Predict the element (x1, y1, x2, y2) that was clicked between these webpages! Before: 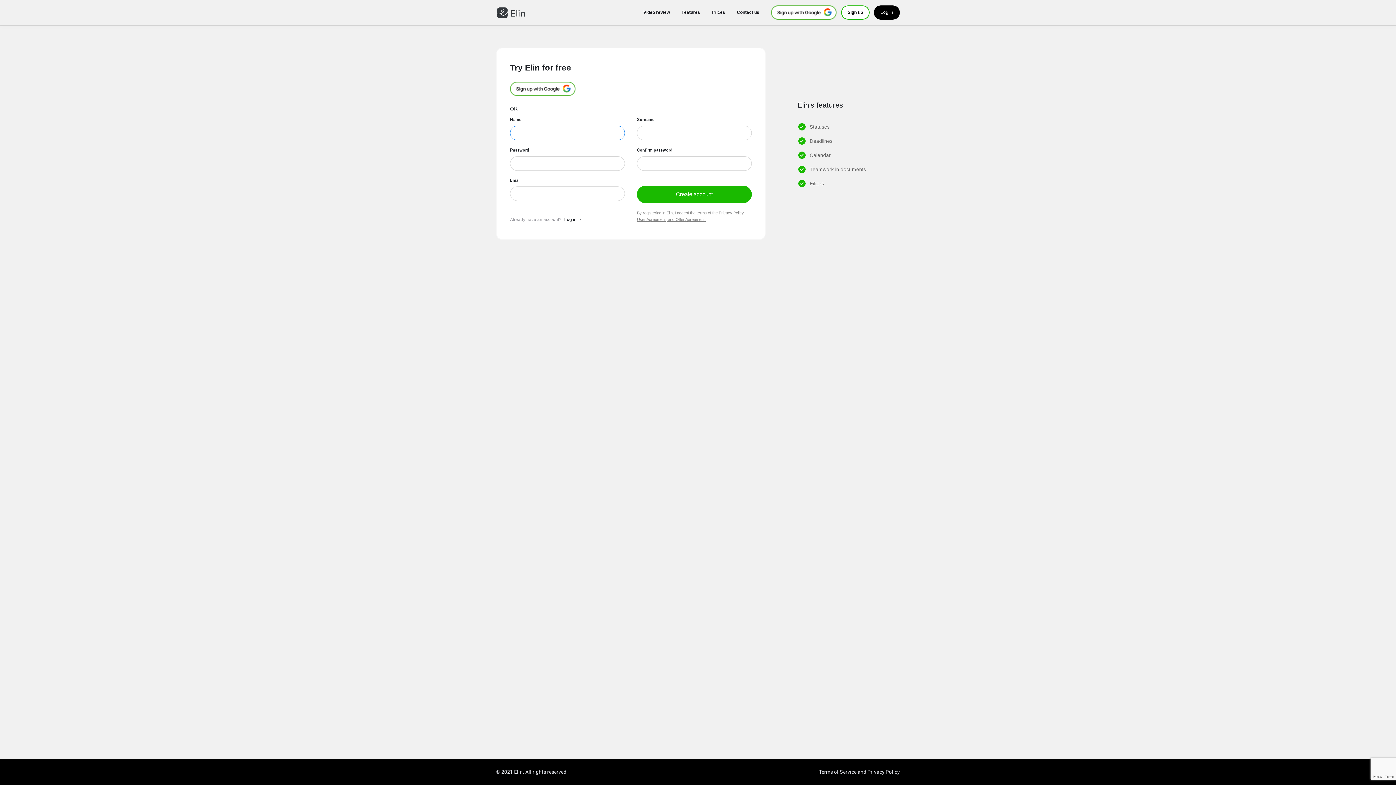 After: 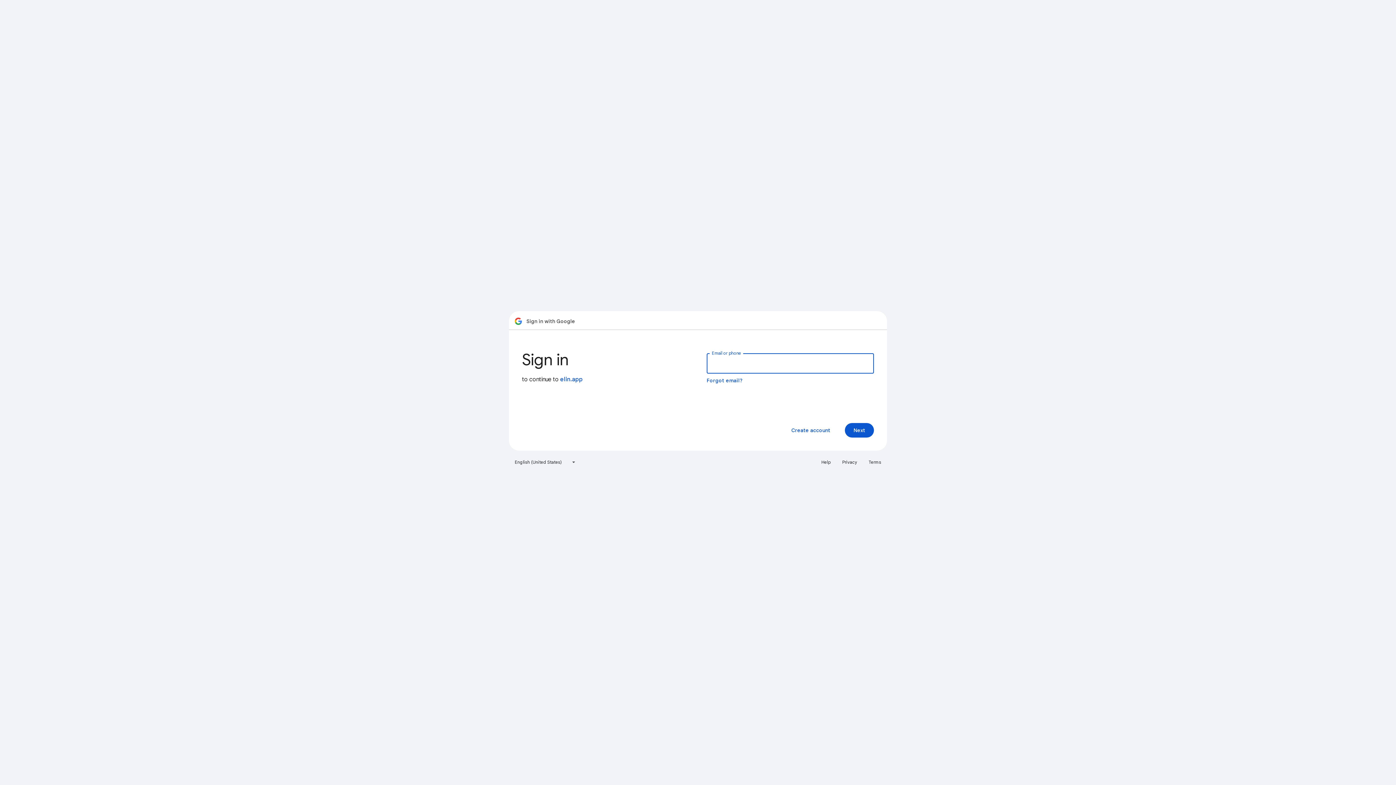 Action: bbox: (510, 85, 575, 91)